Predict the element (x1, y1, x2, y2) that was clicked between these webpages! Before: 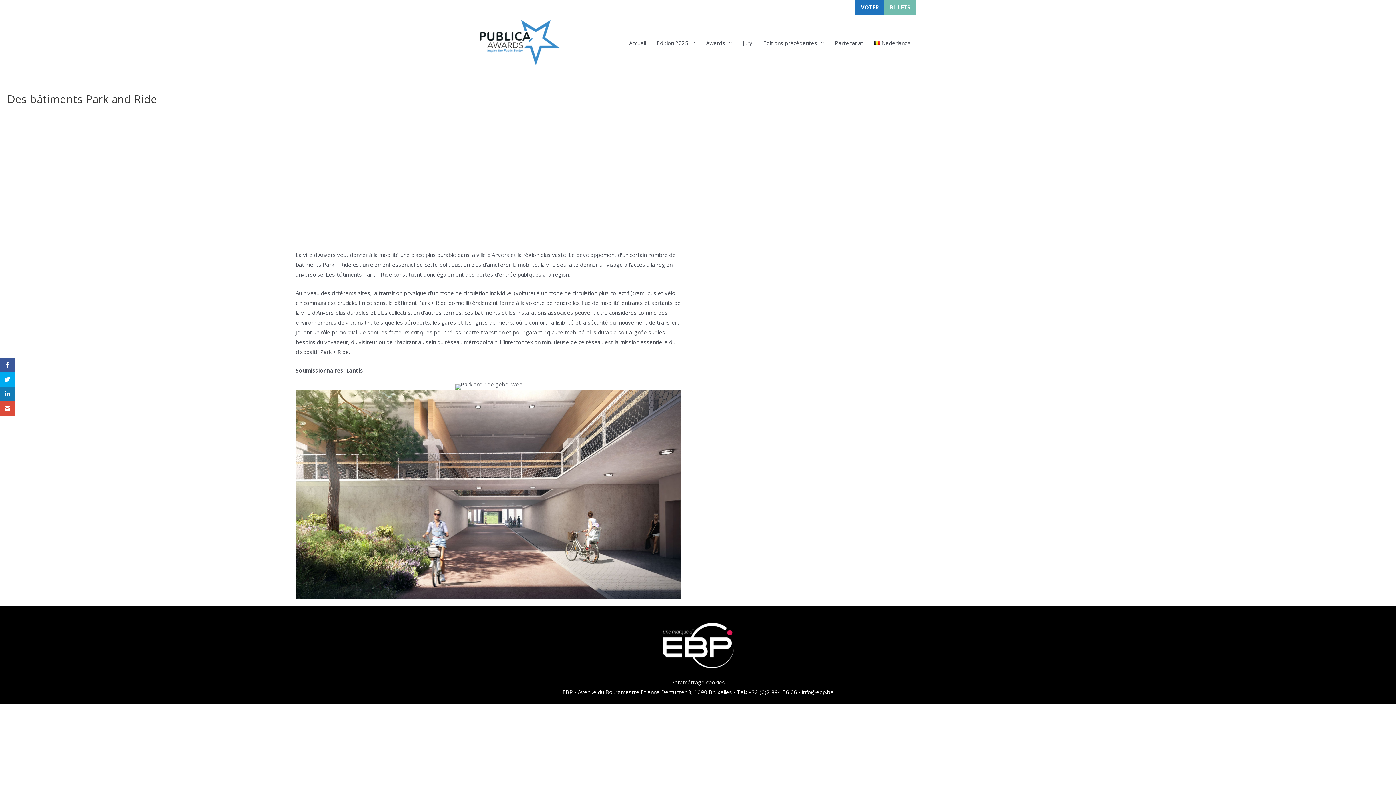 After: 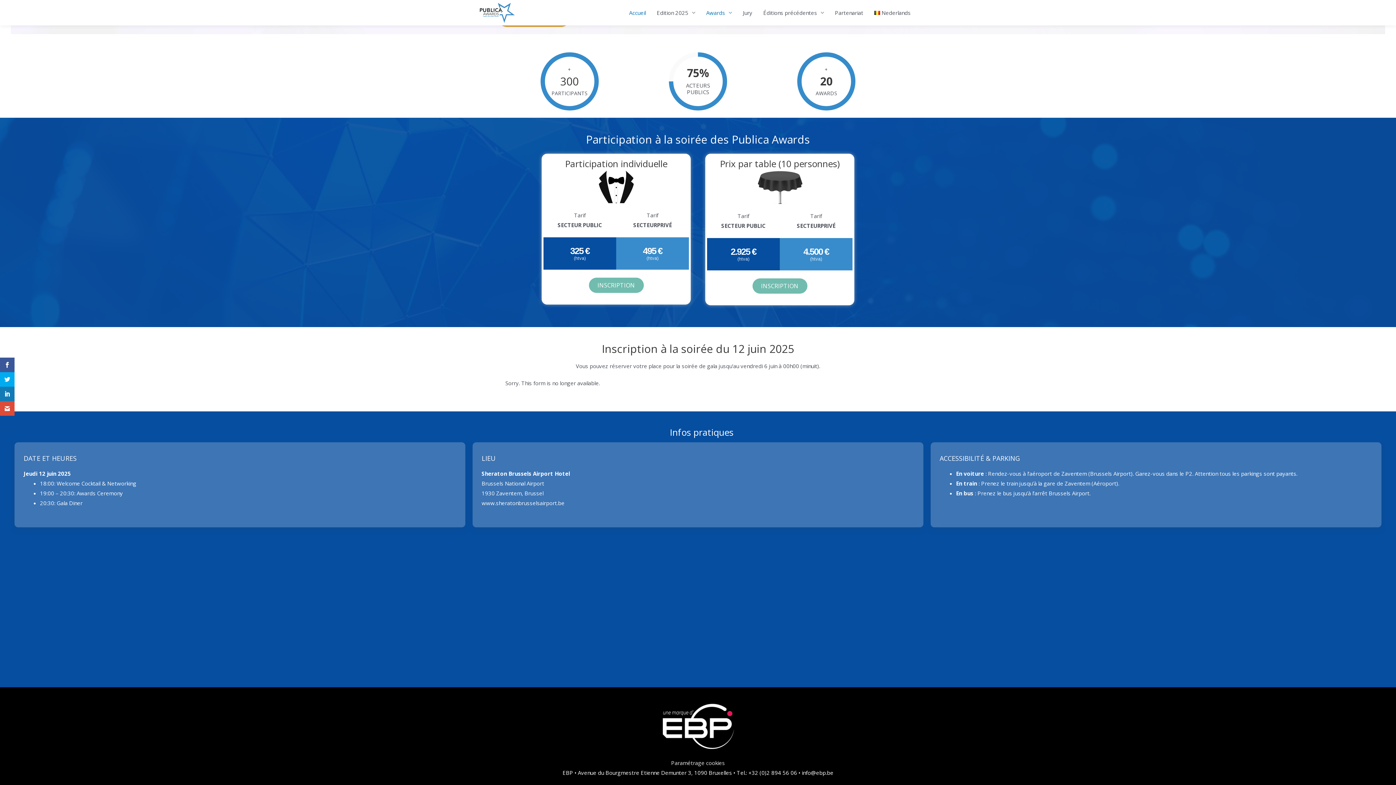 Action: label: BILLETS bbox: (884, 0, 916, 14)